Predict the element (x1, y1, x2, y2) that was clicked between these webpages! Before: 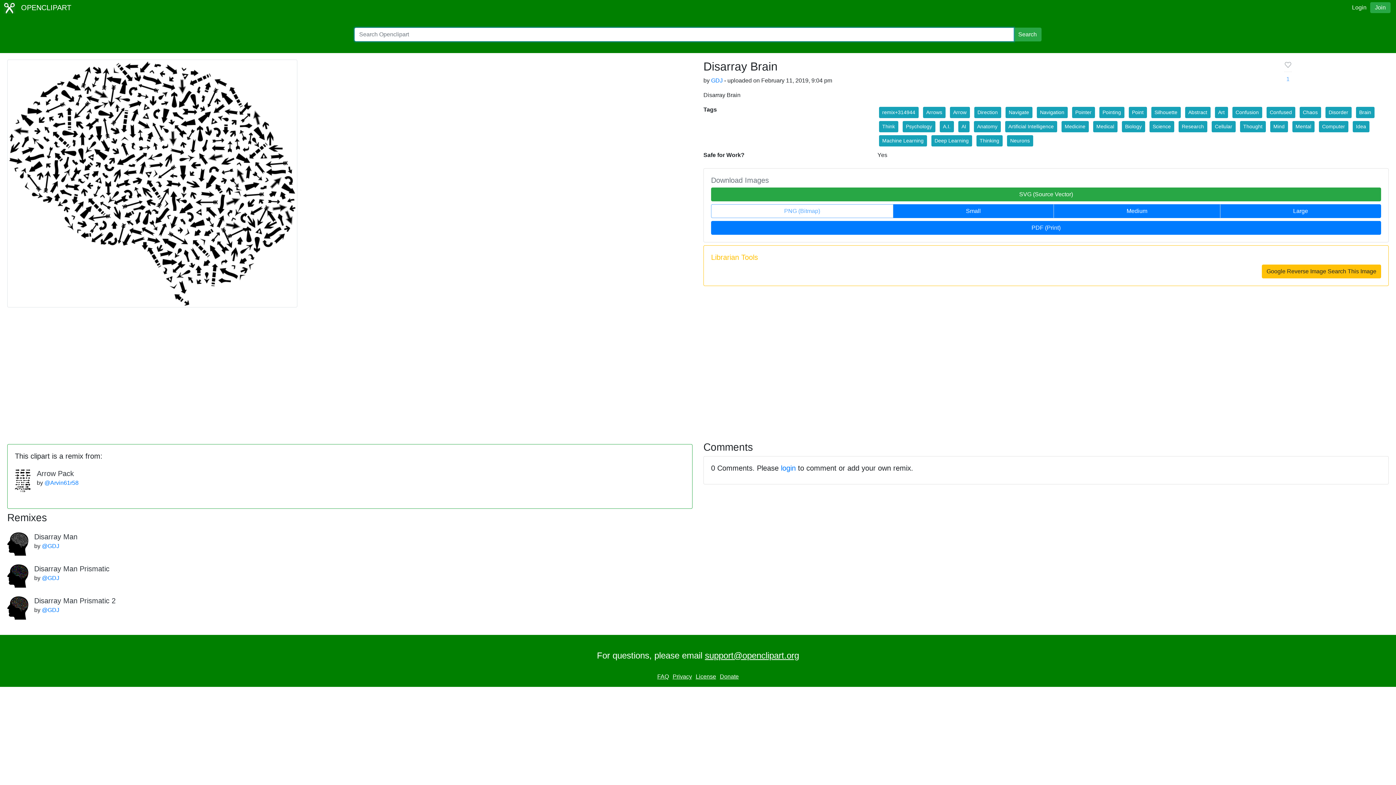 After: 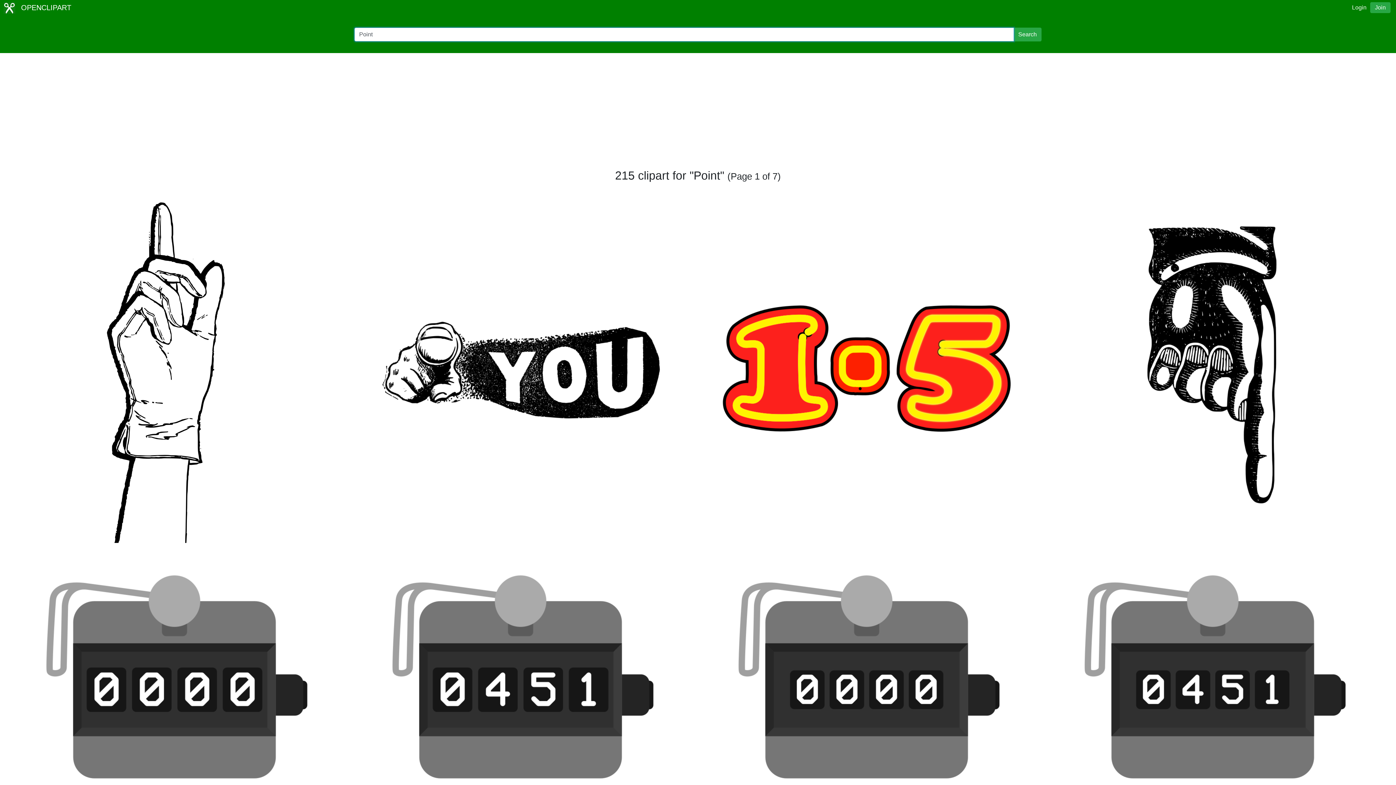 Action: label: Point bbox: (1129, 106, 1147, 118)